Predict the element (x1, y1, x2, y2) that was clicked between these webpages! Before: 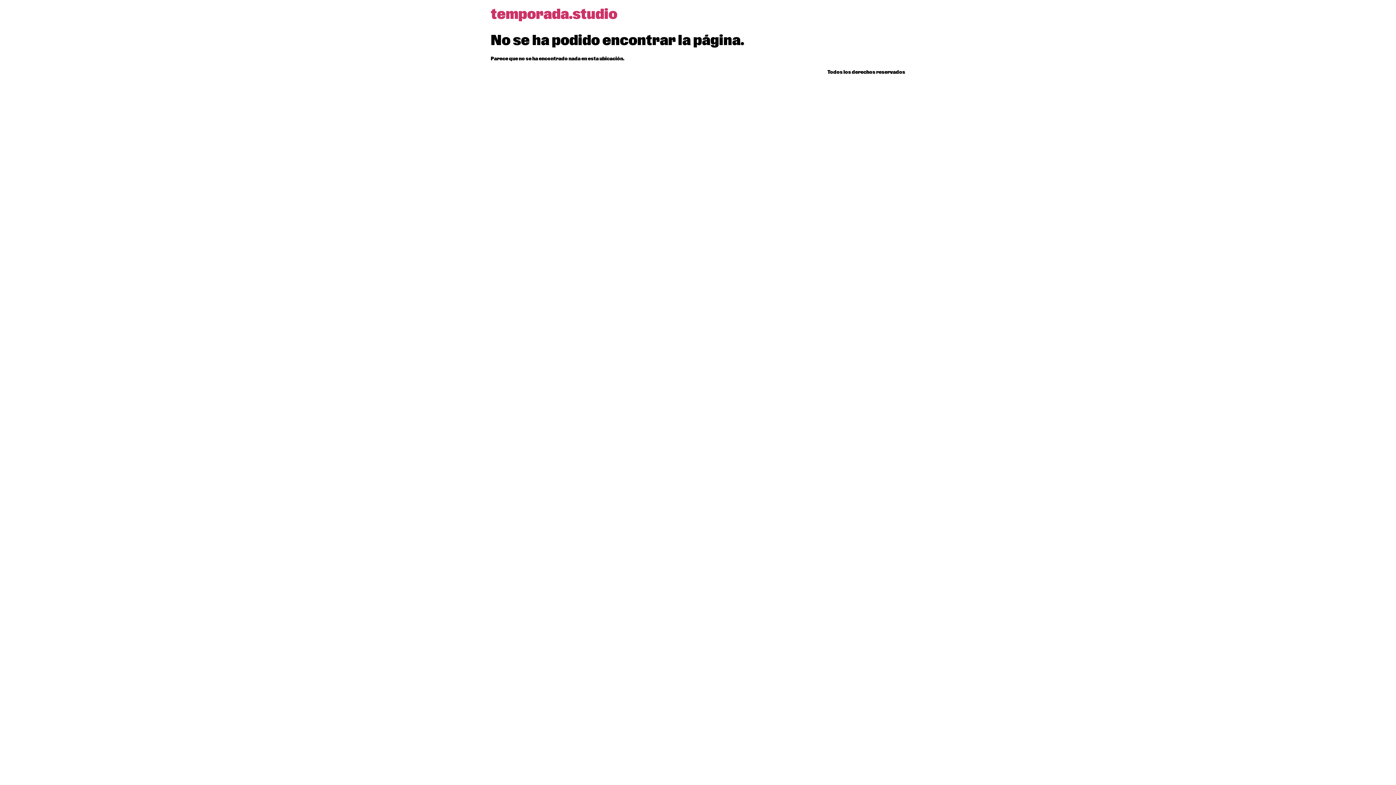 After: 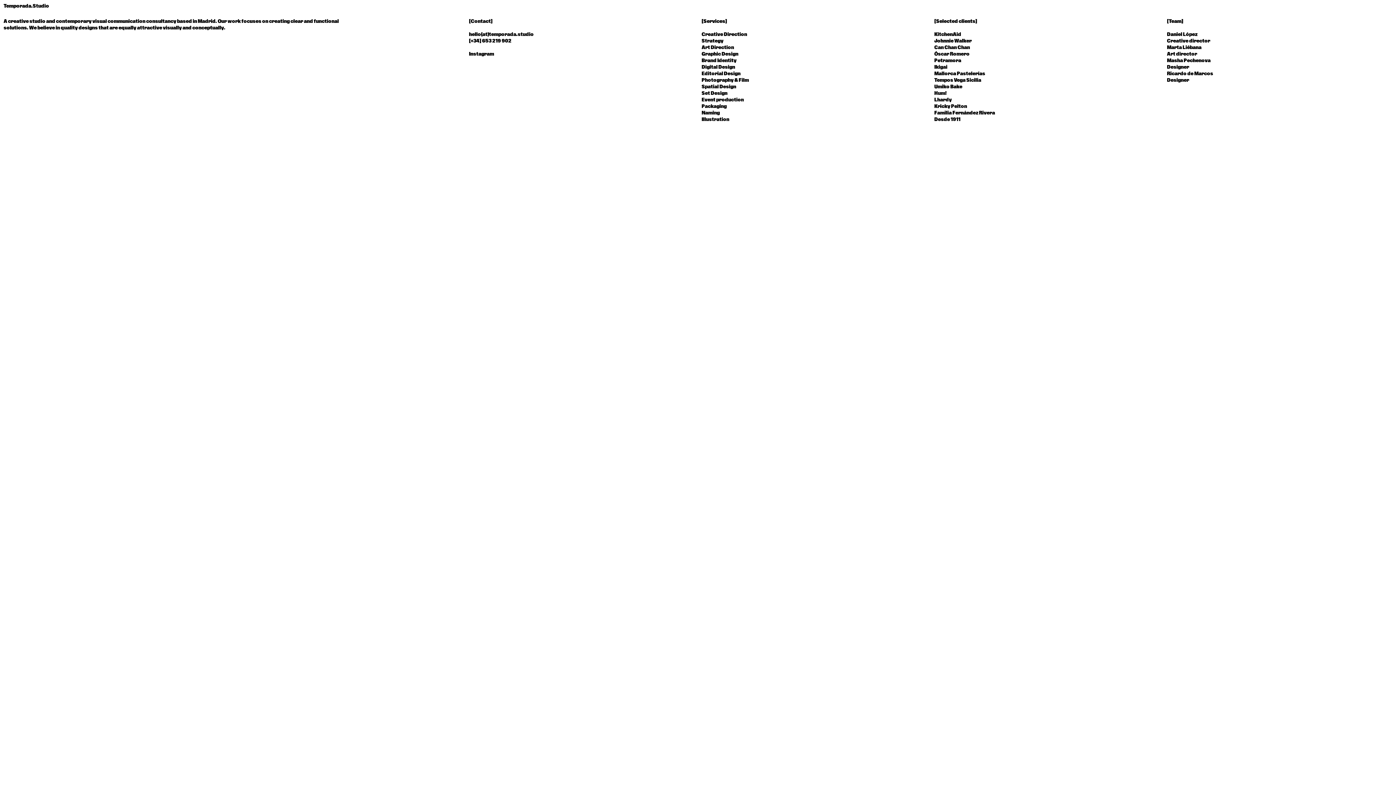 Action: label: temporada.studio bbox: (490, 7, 617, 21)